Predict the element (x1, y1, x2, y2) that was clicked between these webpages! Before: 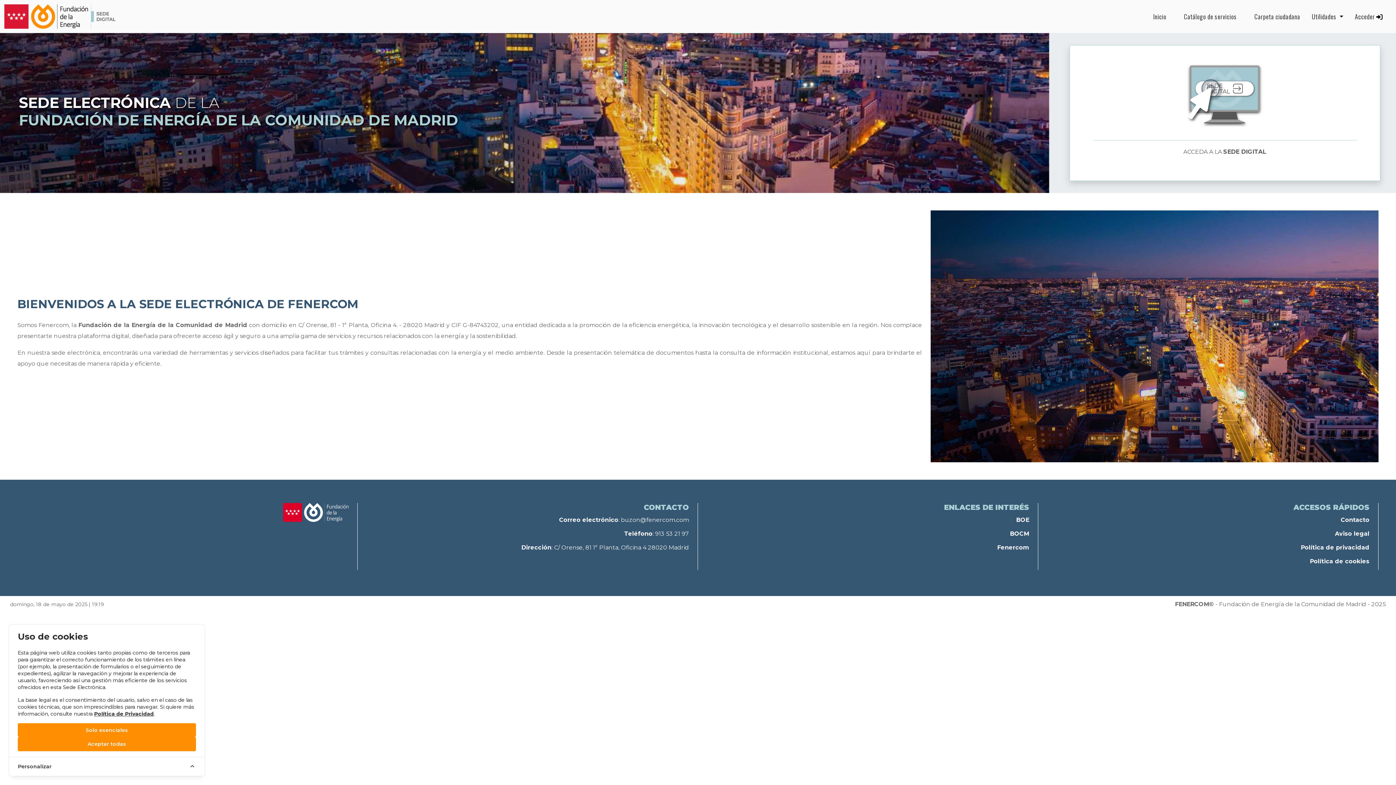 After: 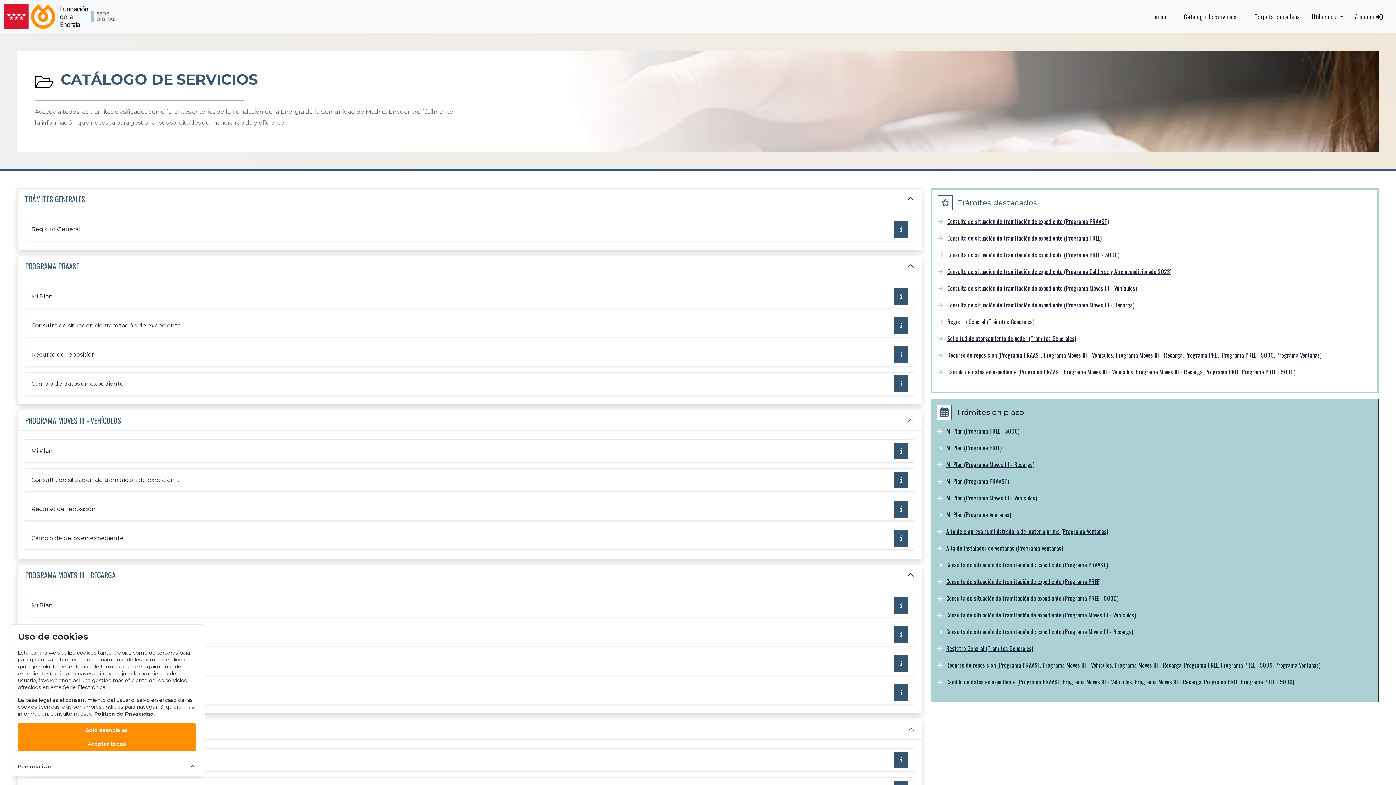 Action: bbox: (1181, 7, 1240, 25) label: Catálogo de servicios